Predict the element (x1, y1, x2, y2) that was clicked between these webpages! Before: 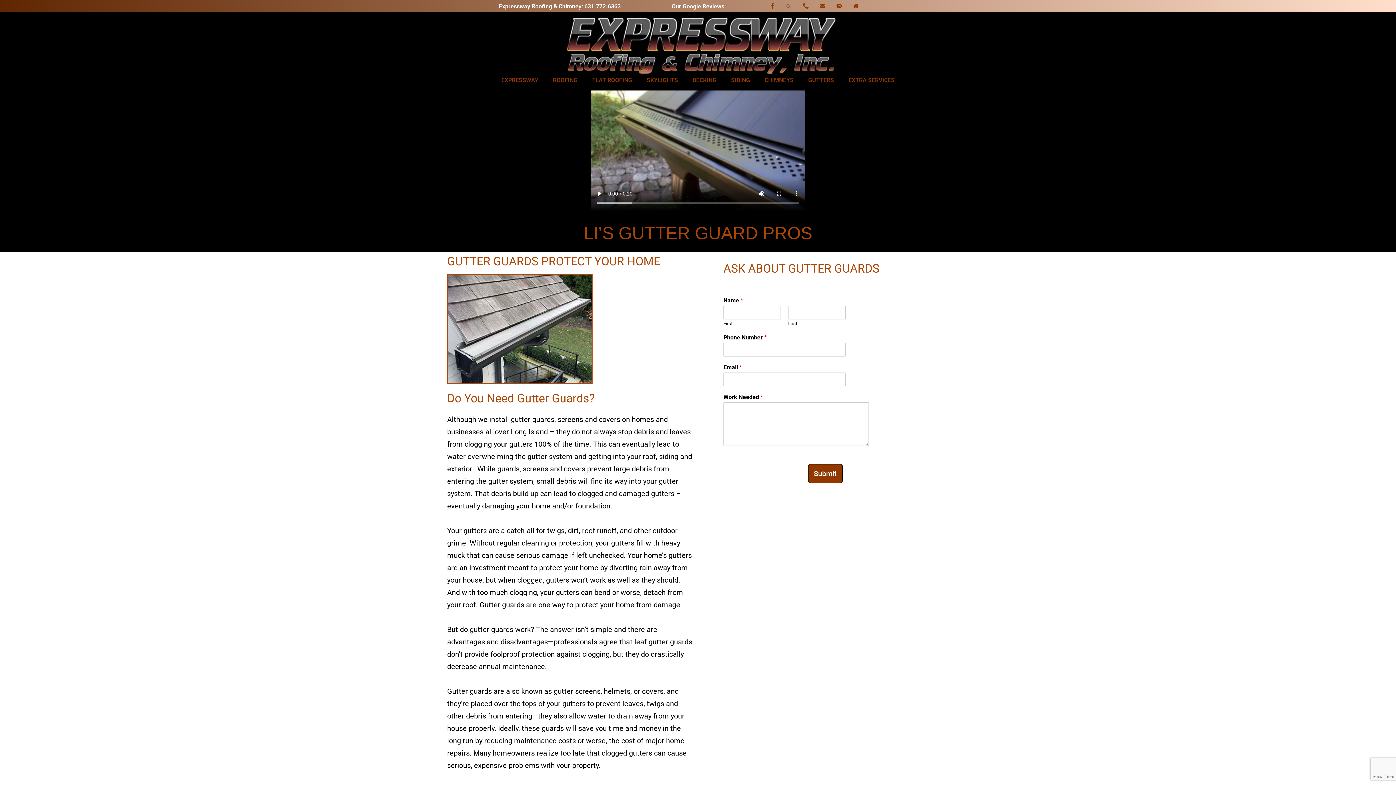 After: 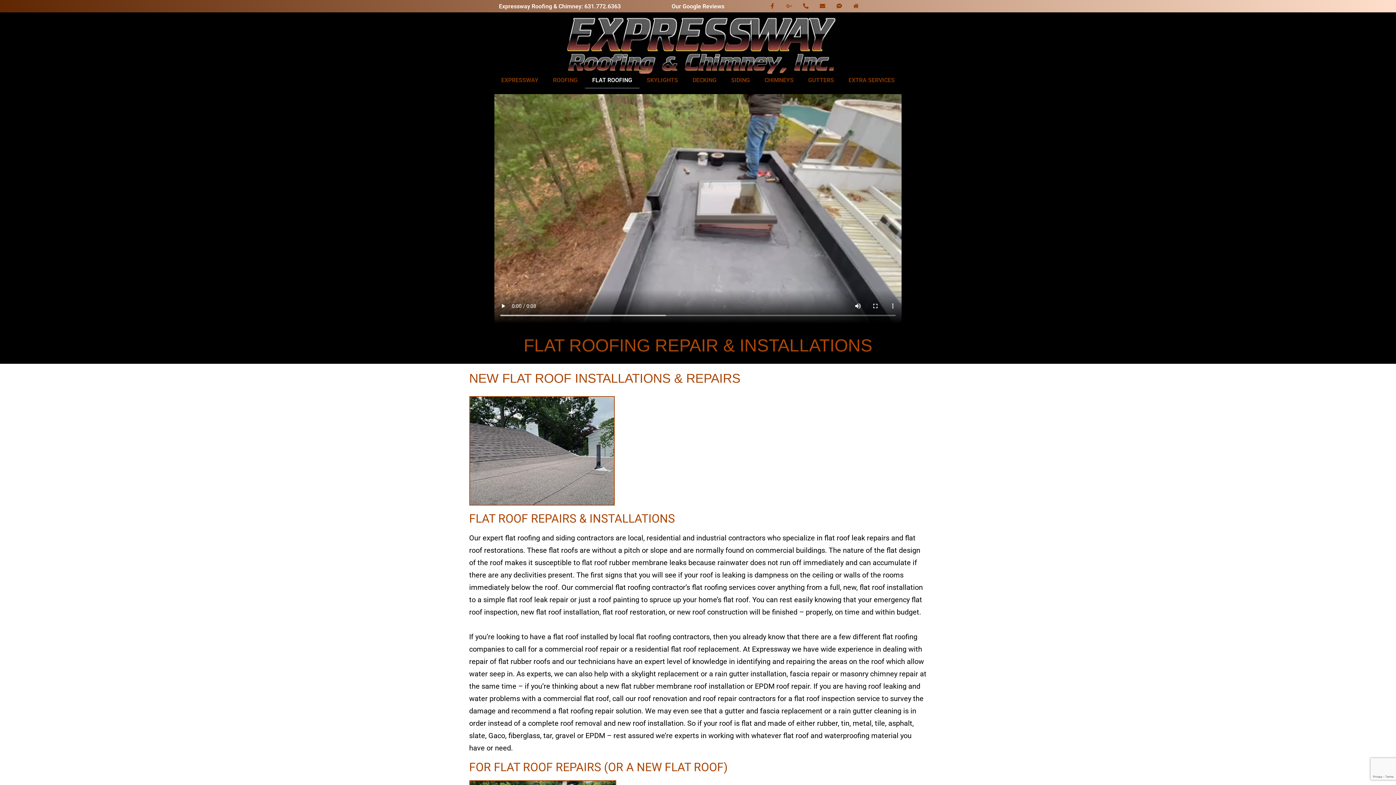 Action: label: FLAT ROOFING bbox: (585, 72, 639, 88)